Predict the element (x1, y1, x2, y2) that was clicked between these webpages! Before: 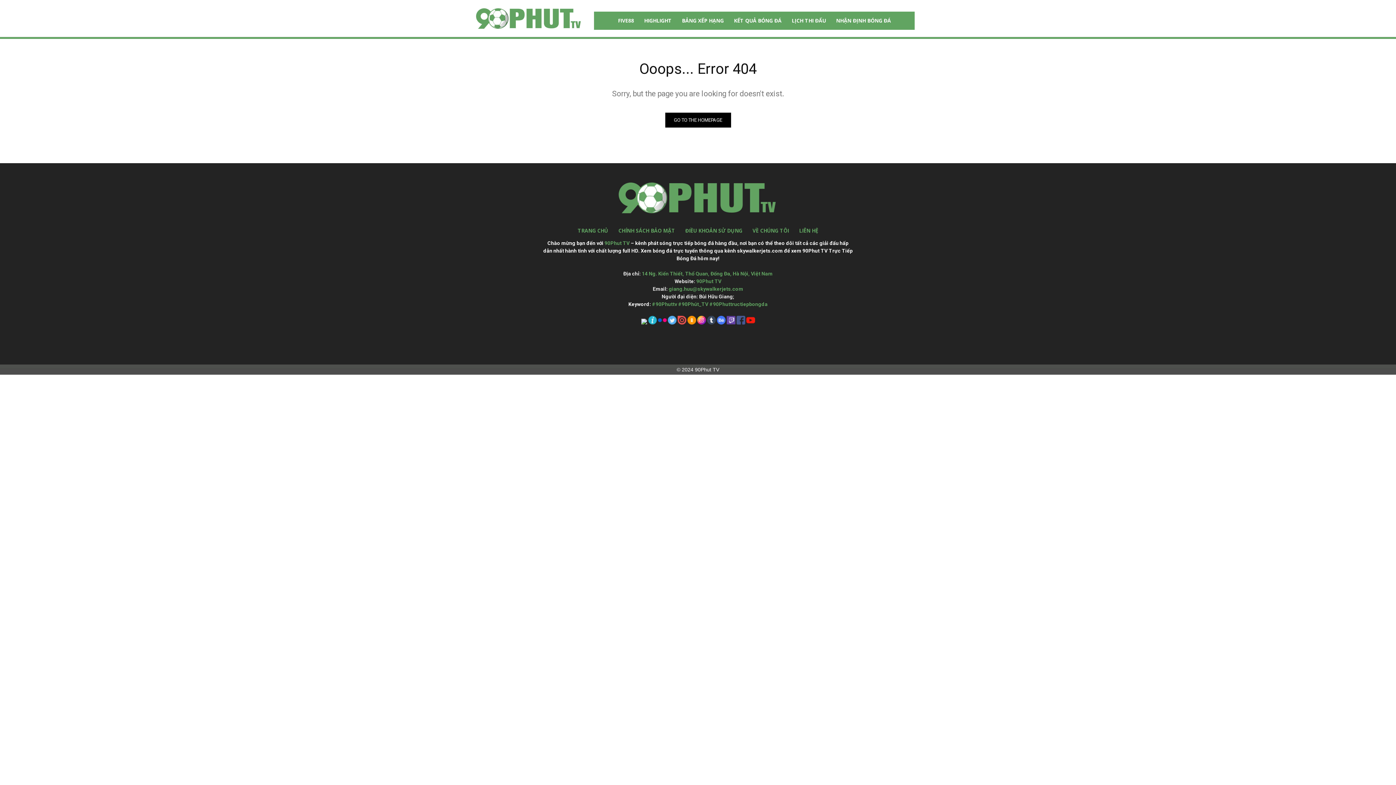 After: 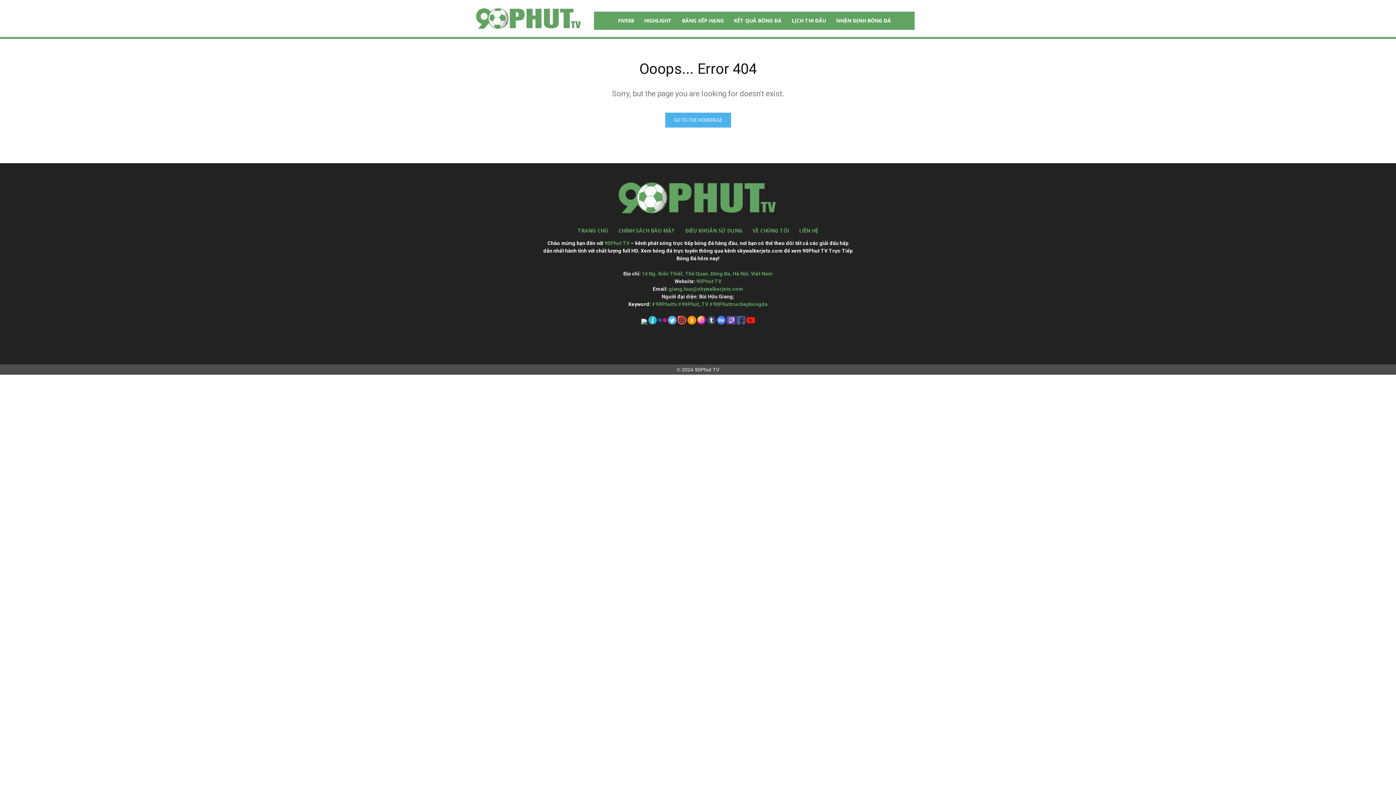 Action: label: GO TO THE HOMEPAGE bbox: (665, 112, 731, 127)